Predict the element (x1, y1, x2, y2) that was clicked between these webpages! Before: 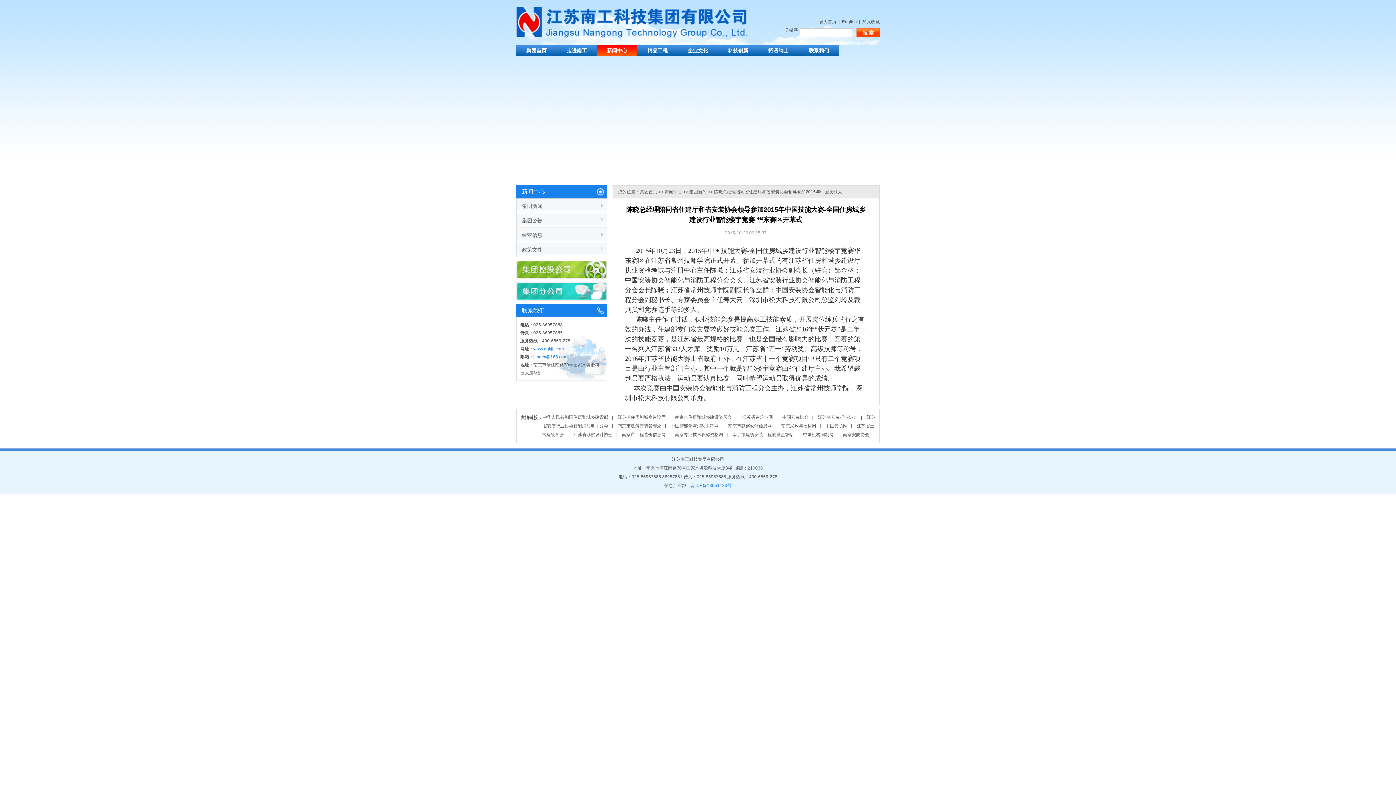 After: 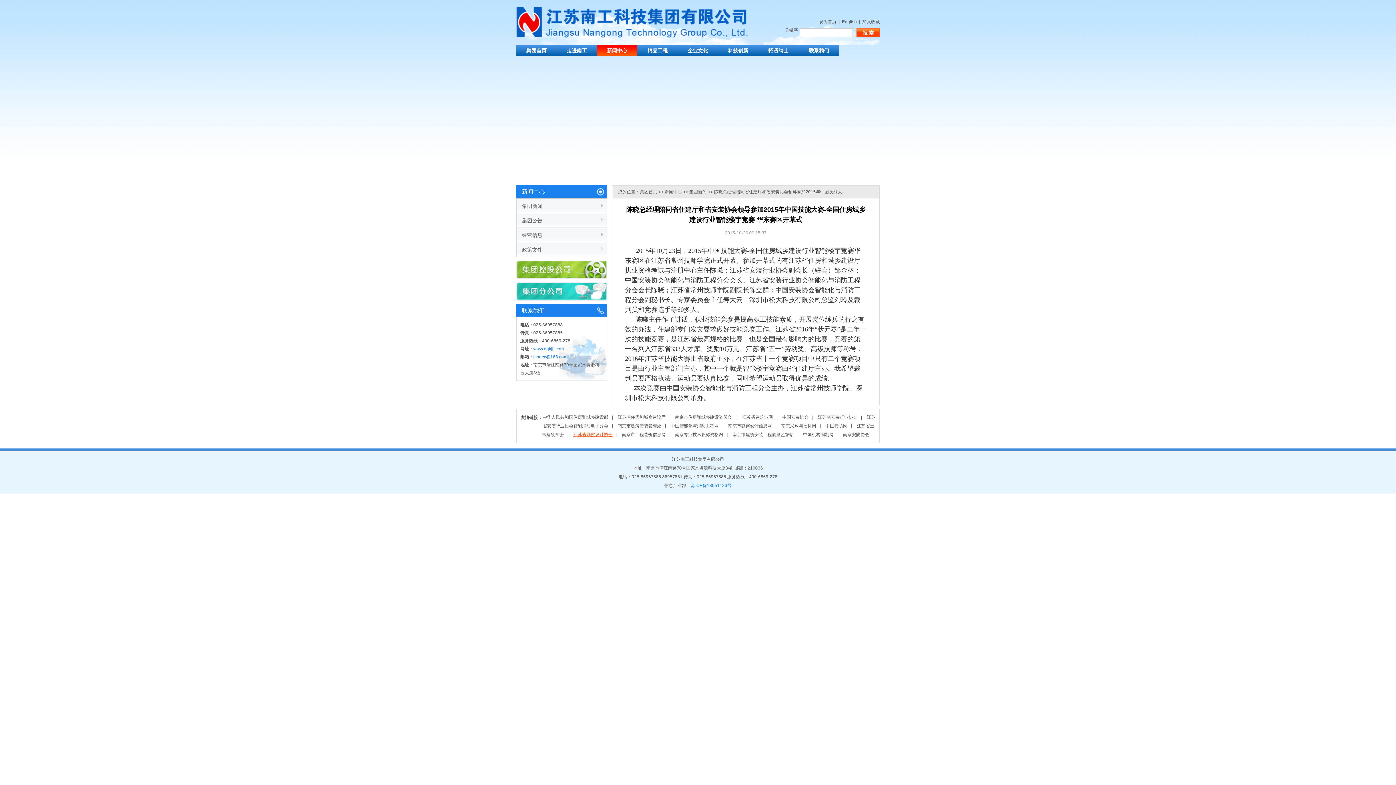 Action: label: 江苏省勘察设计协会 bbox: (573, 432, 612, 437)